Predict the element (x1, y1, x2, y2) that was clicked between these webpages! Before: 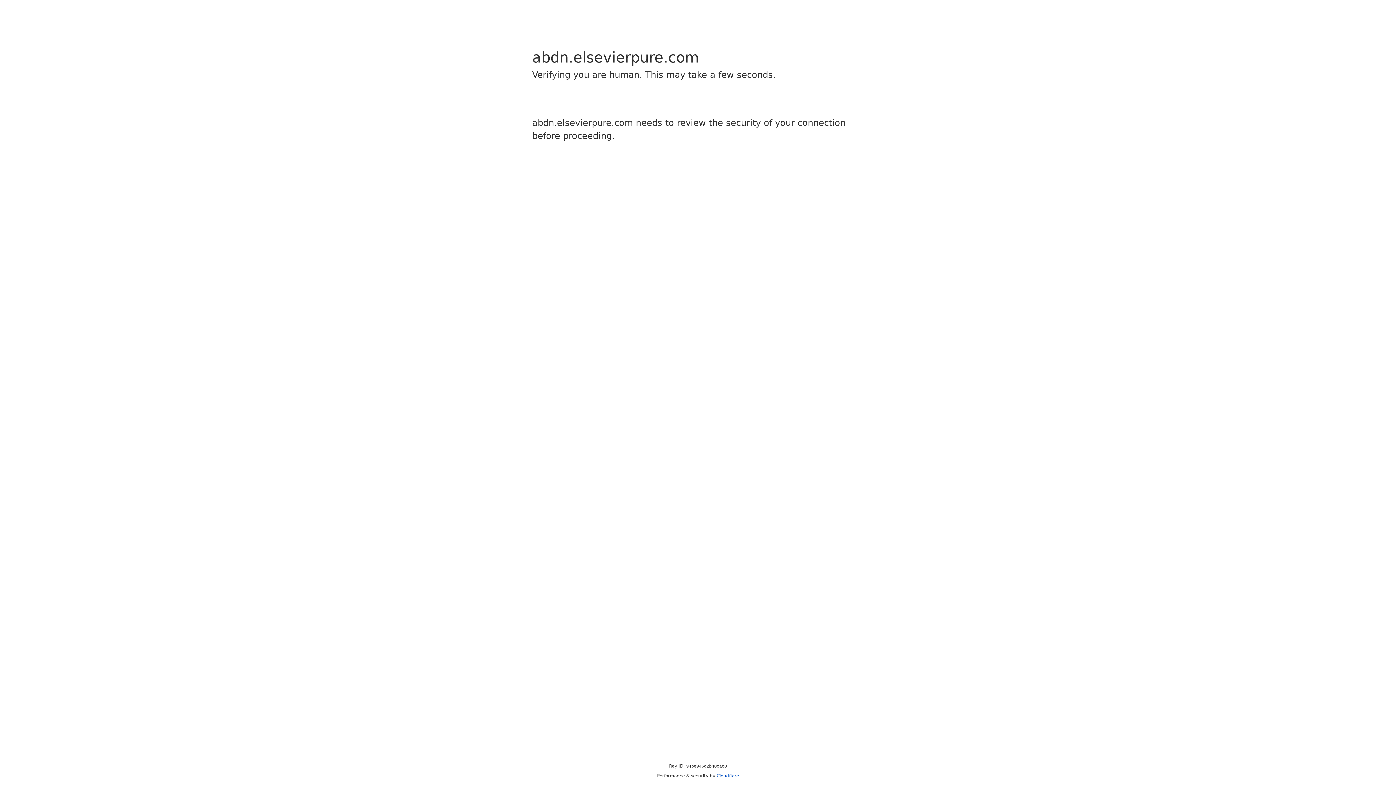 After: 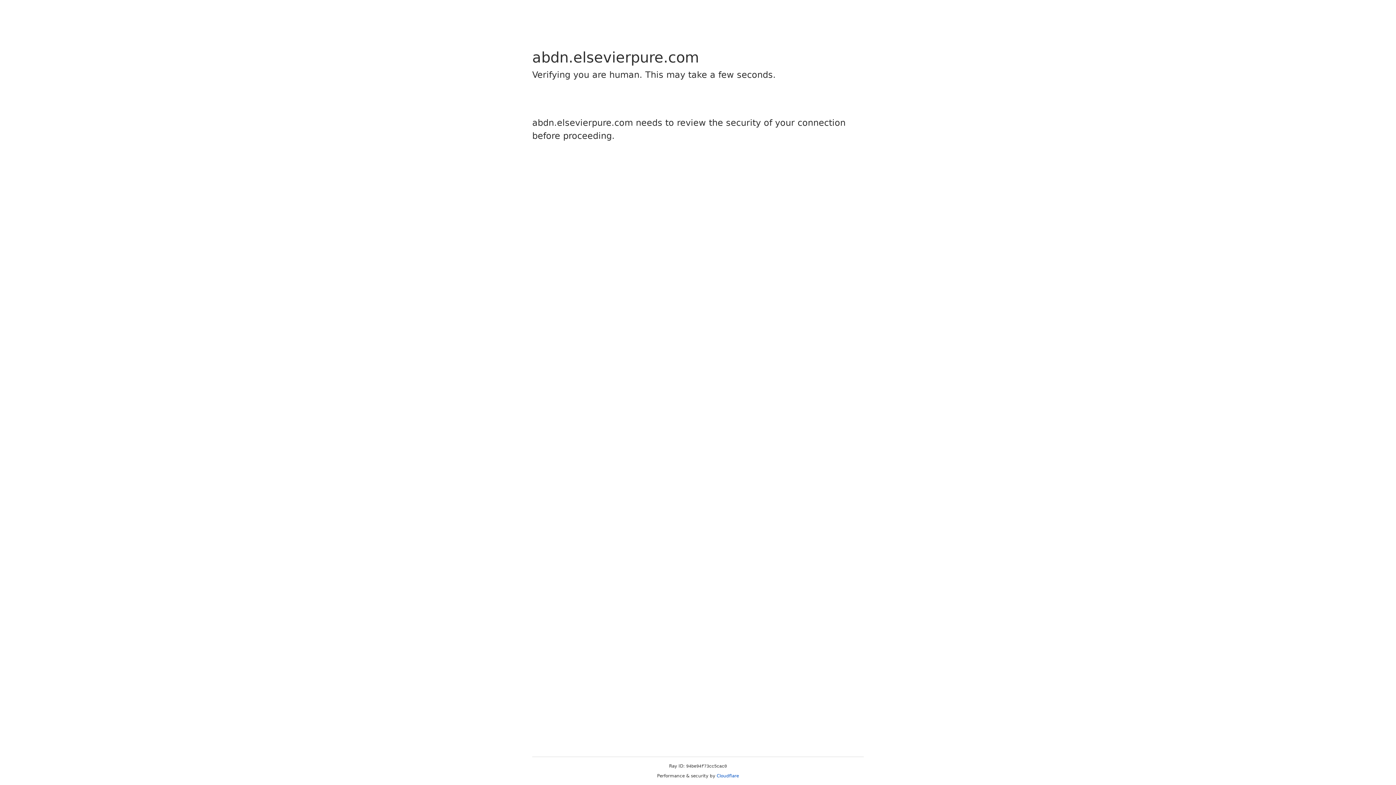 Action: label: Cloudflare bbox: (716, 773, 739, 778)